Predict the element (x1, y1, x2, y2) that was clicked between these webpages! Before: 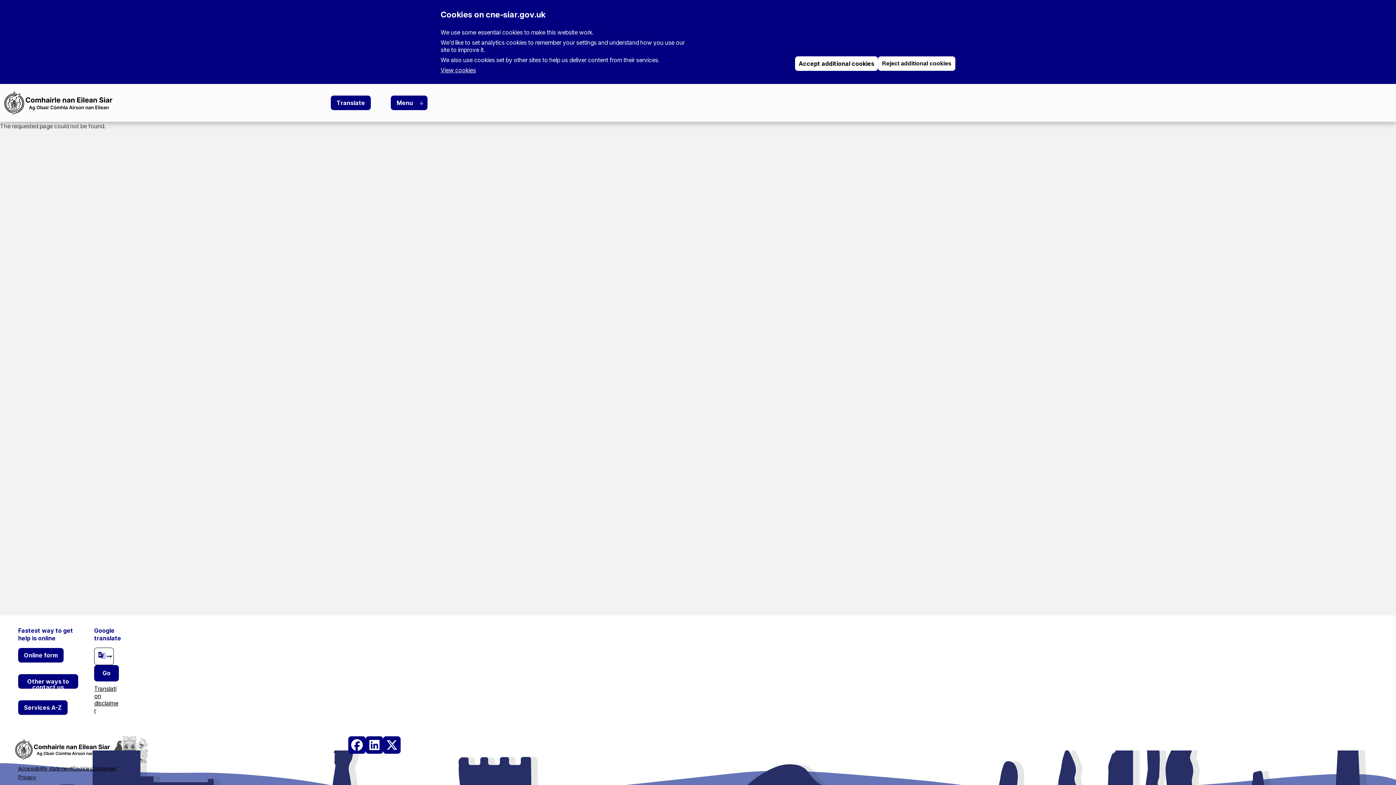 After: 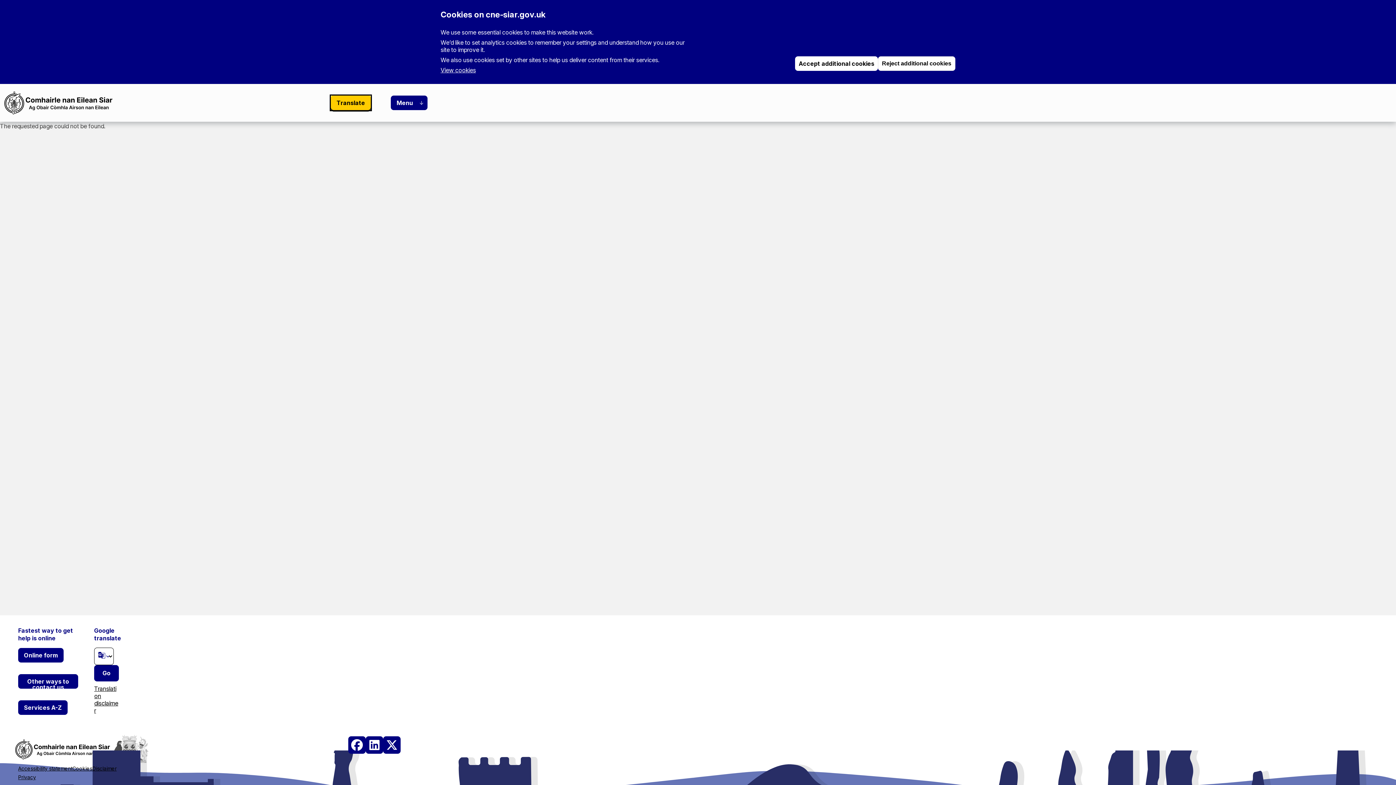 Action: bbox: (330, 95, 370, 110) label: Translate